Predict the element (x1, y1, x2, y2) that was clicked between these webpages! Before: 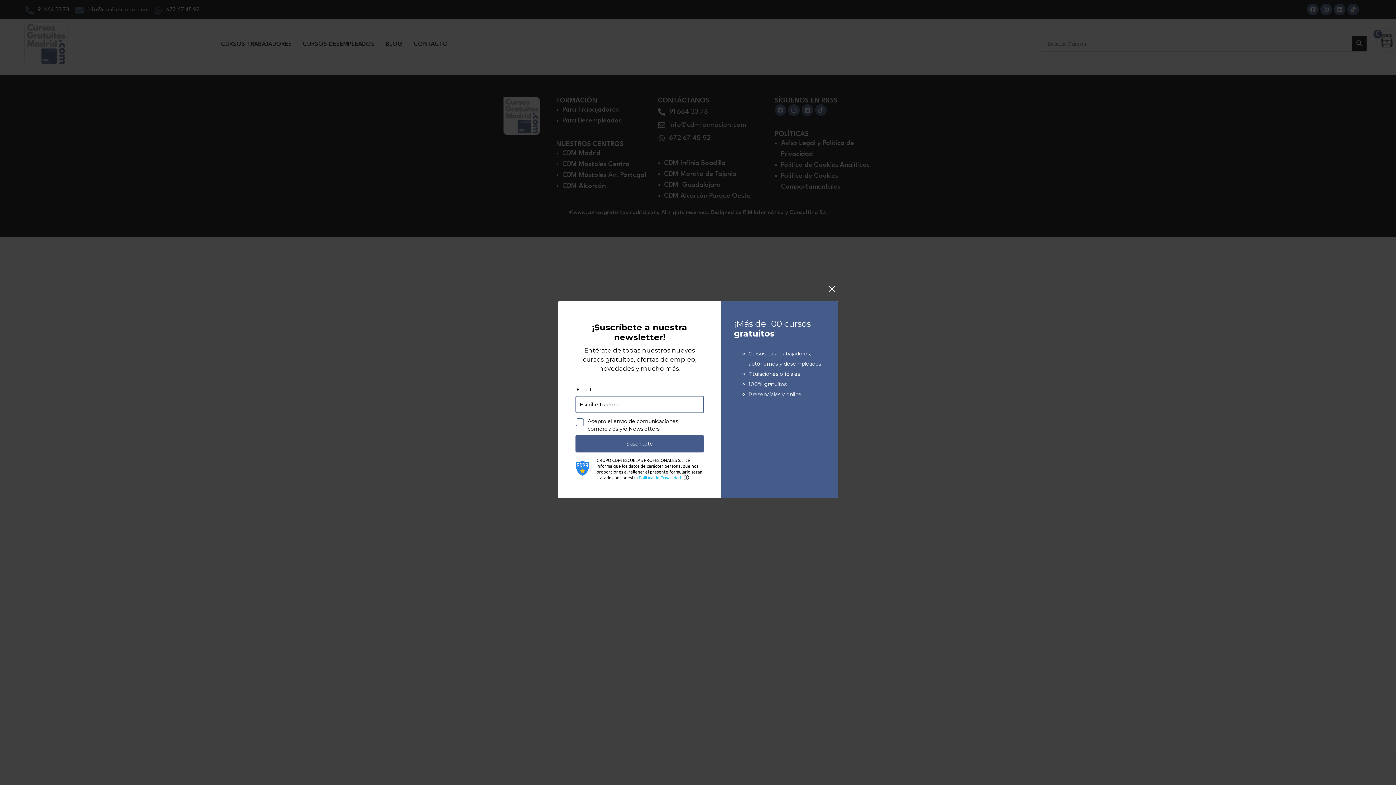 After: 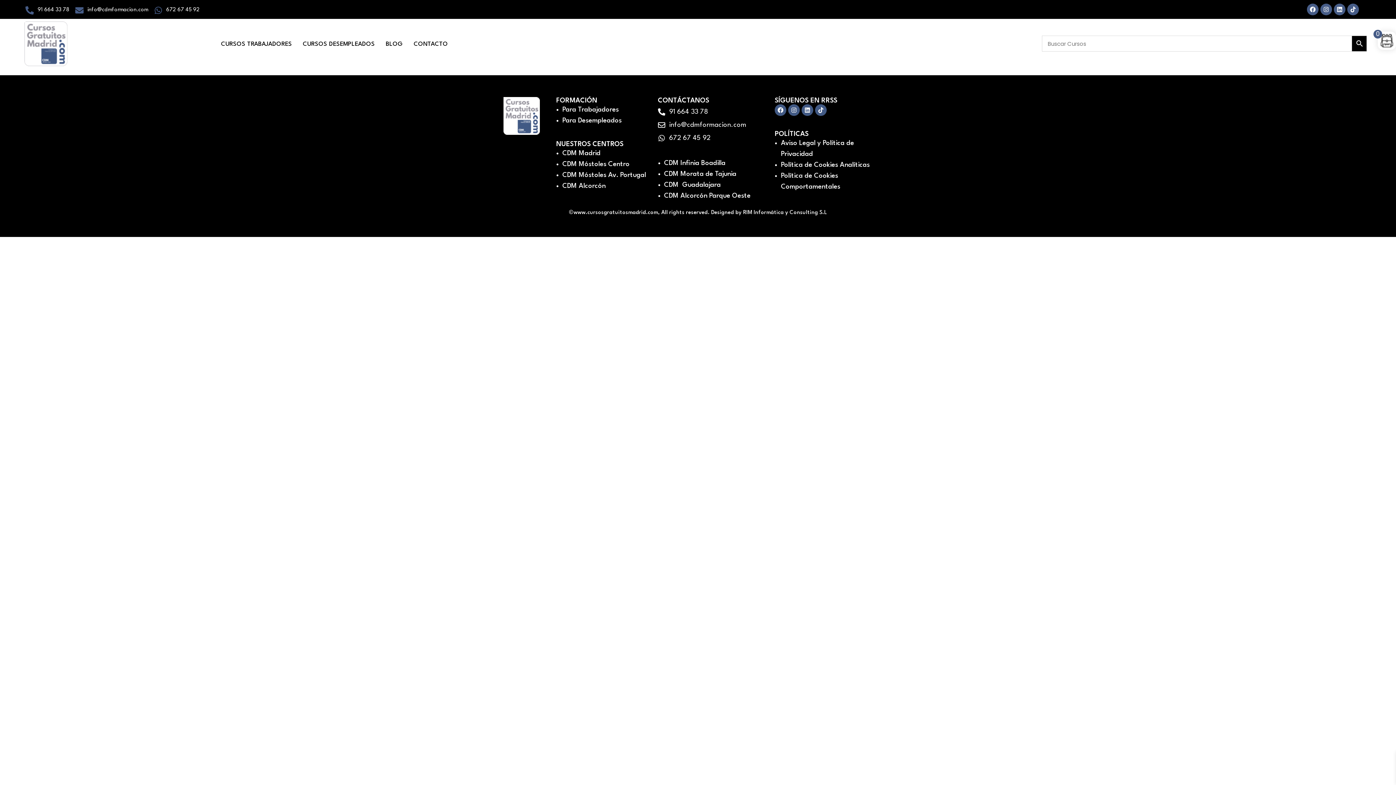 Action: bbox: (826, 289, 838, 296) label: Close